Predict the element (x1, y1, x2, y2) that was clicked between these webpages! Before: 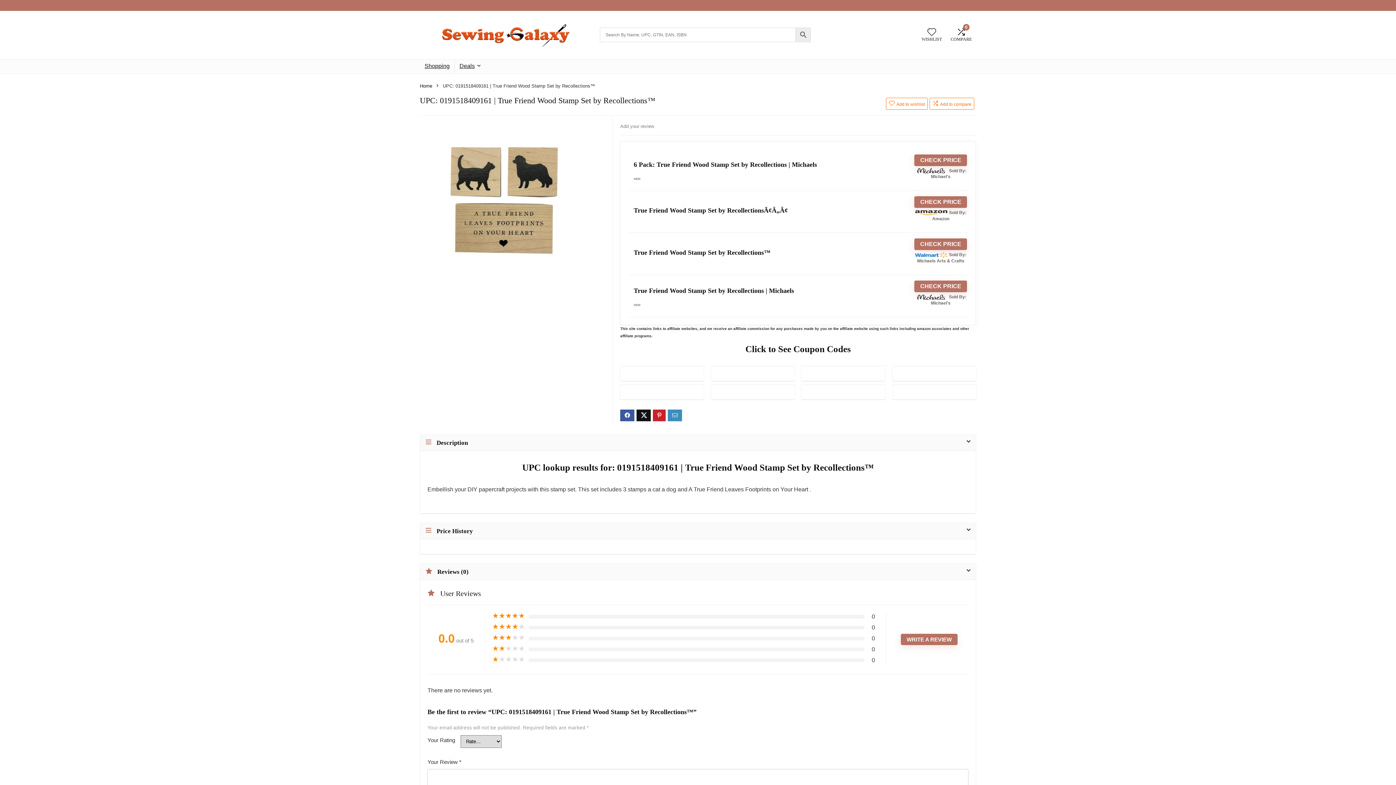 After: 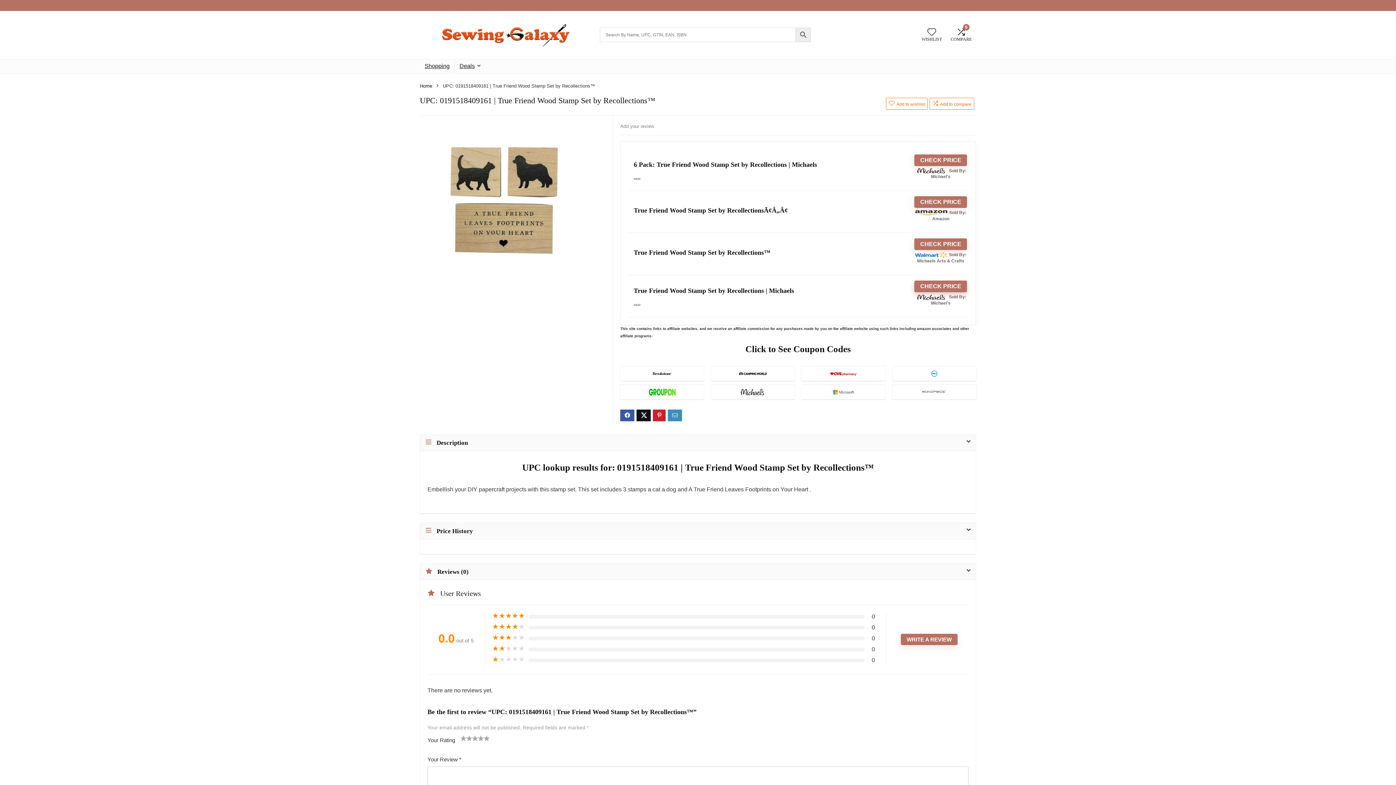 Action: bbox: (914, 280, 967, 292) label: CHECK PRICE